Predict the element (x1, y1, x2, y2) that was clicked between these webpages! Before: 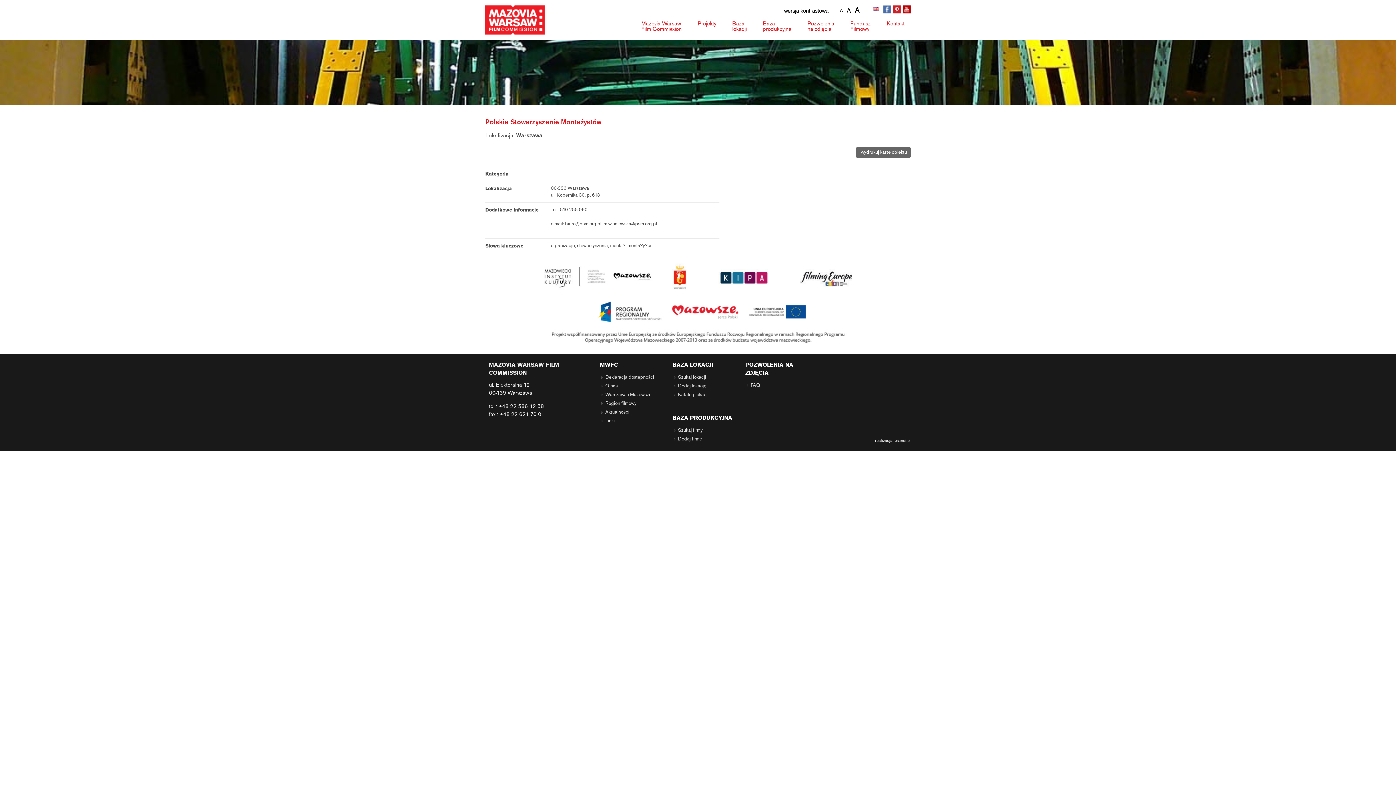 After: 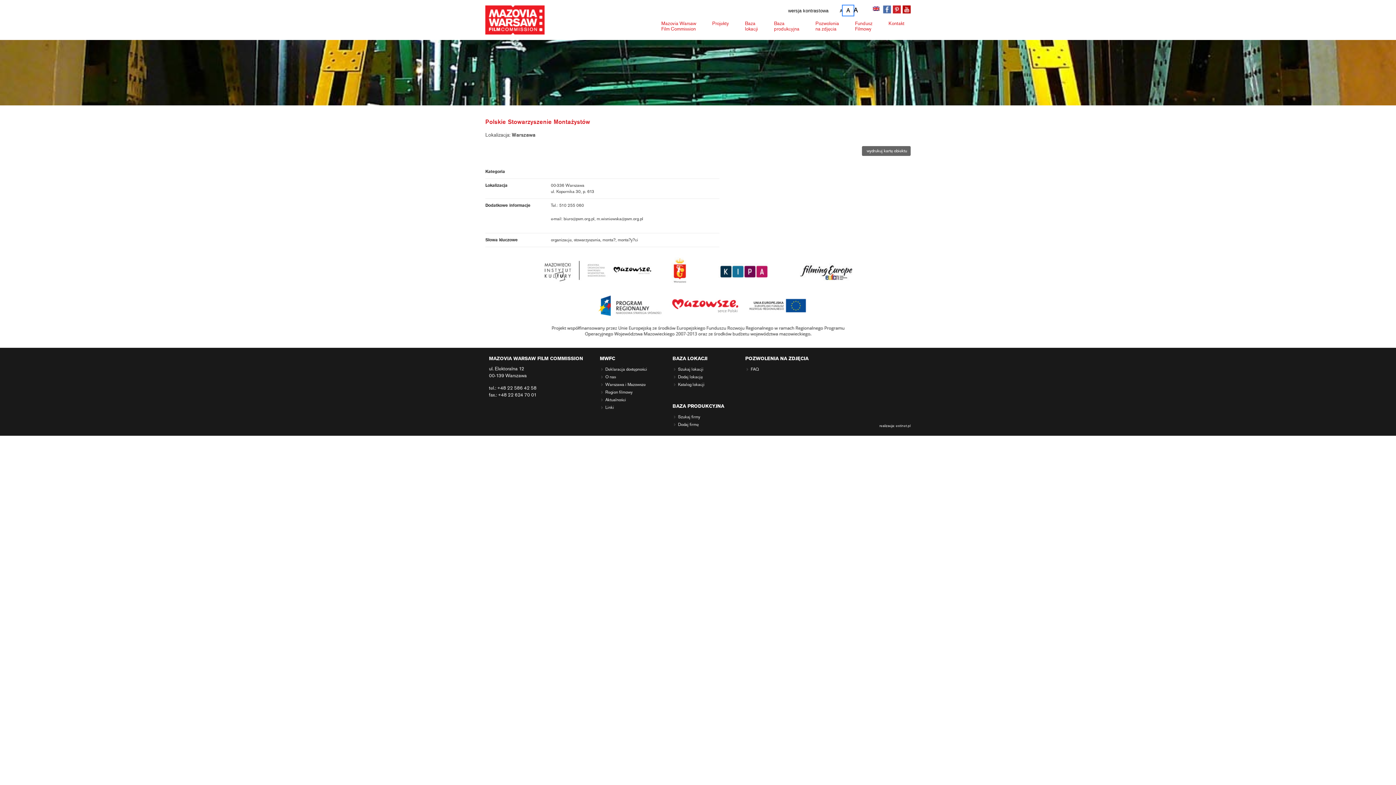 Action: bbox: (843, 5, 854, 15) label: A